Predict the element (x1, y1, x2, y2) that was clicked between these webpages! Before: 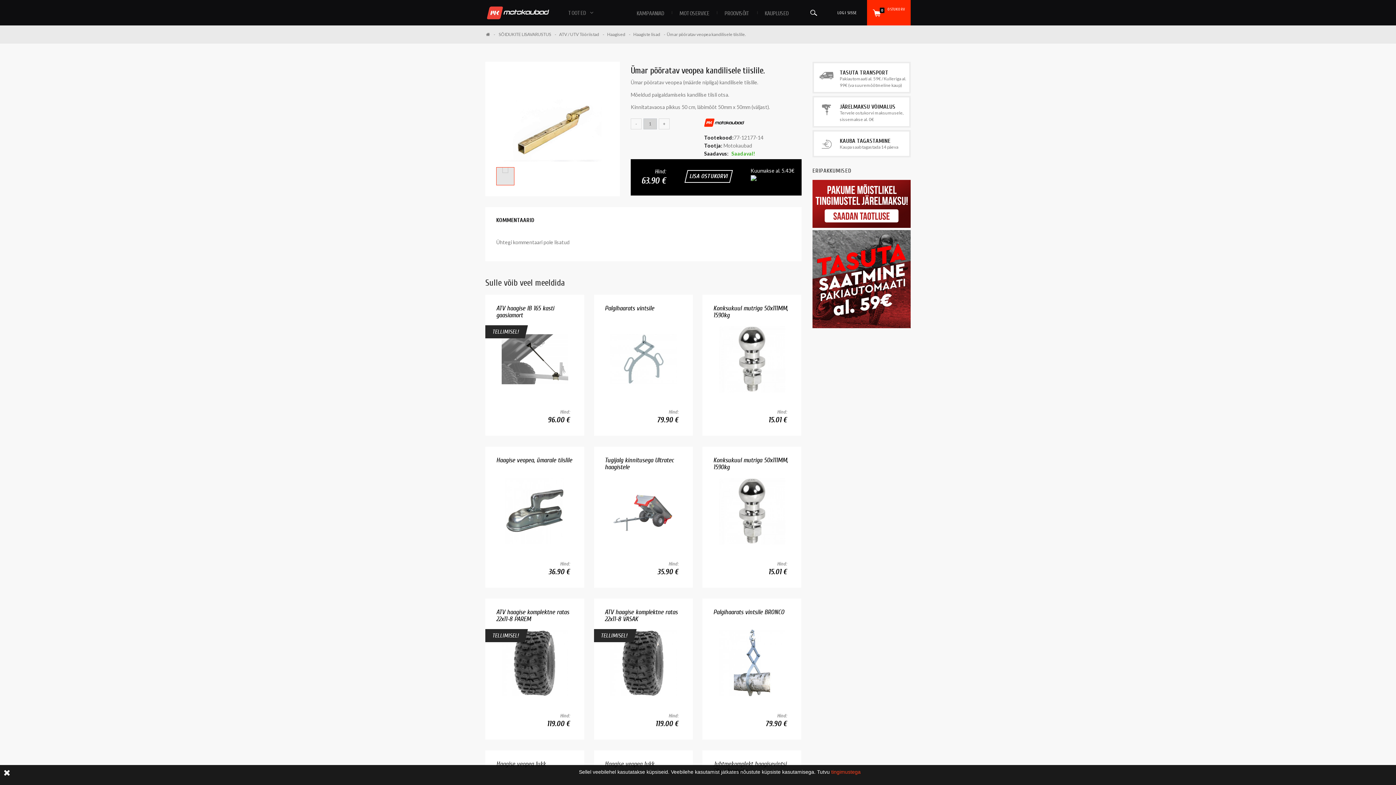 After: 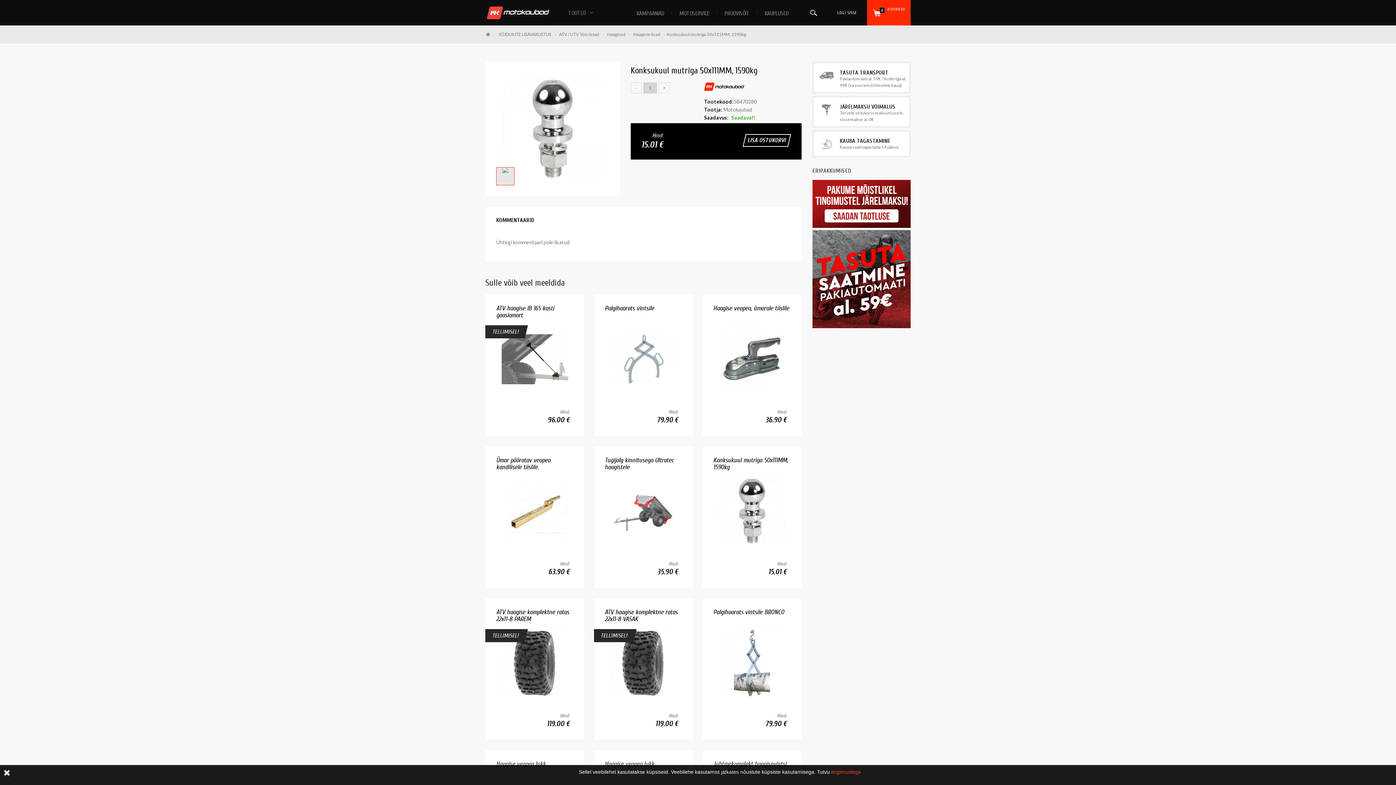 Action: label: Konksukuul mutriga 50x111MM, 1590kg bbox: (713, 304, 788, 319)